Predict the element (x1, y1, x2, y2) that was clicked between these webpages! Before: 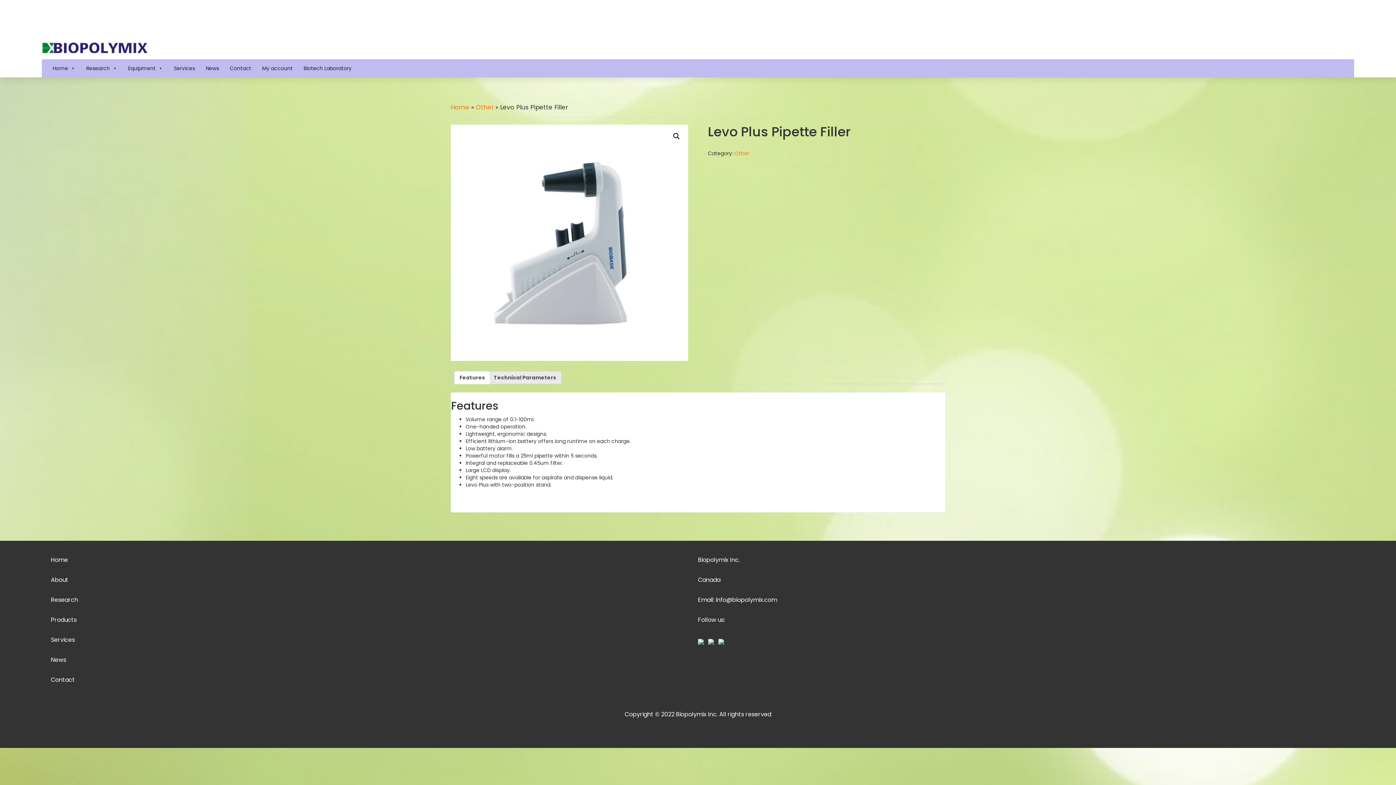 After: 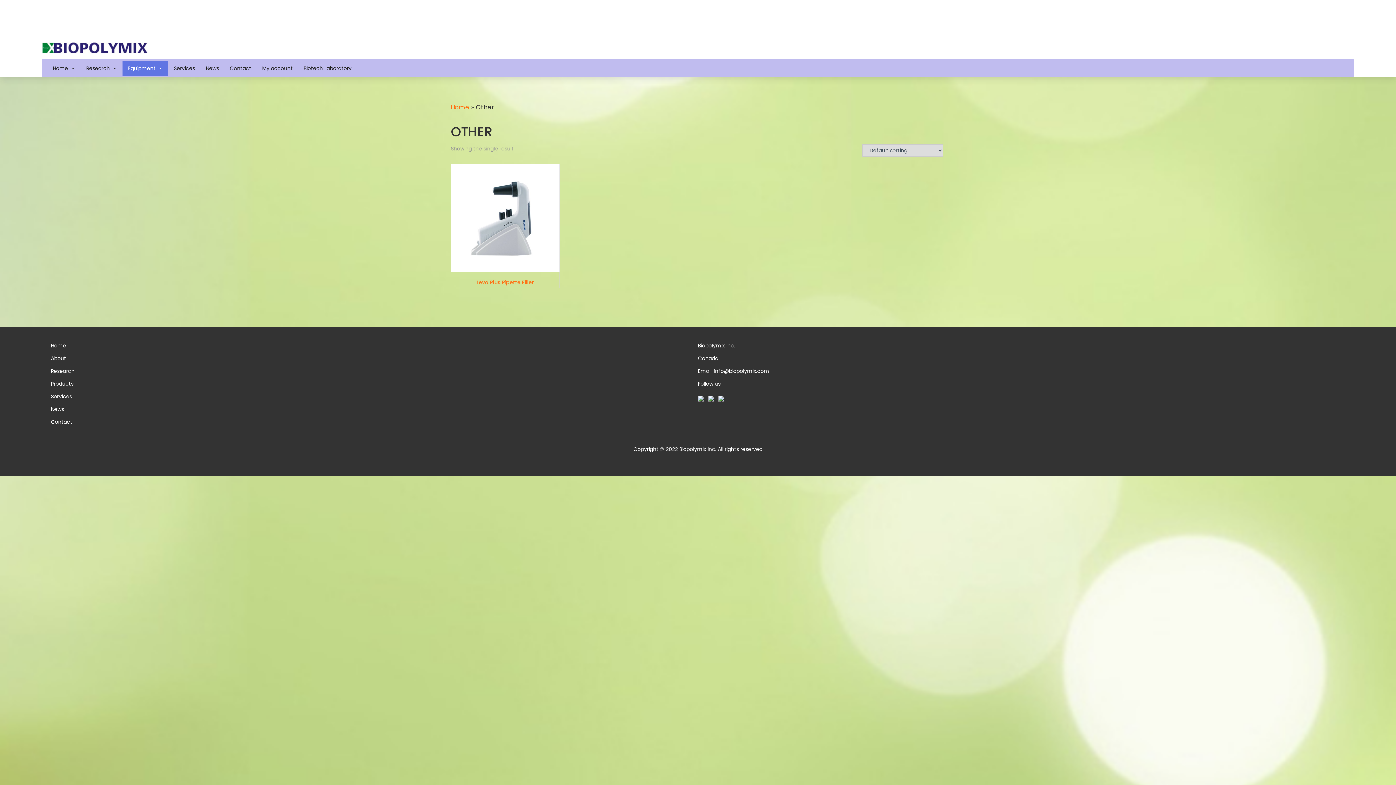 Action: bbox: (734, 149, 749, 157) label: Other